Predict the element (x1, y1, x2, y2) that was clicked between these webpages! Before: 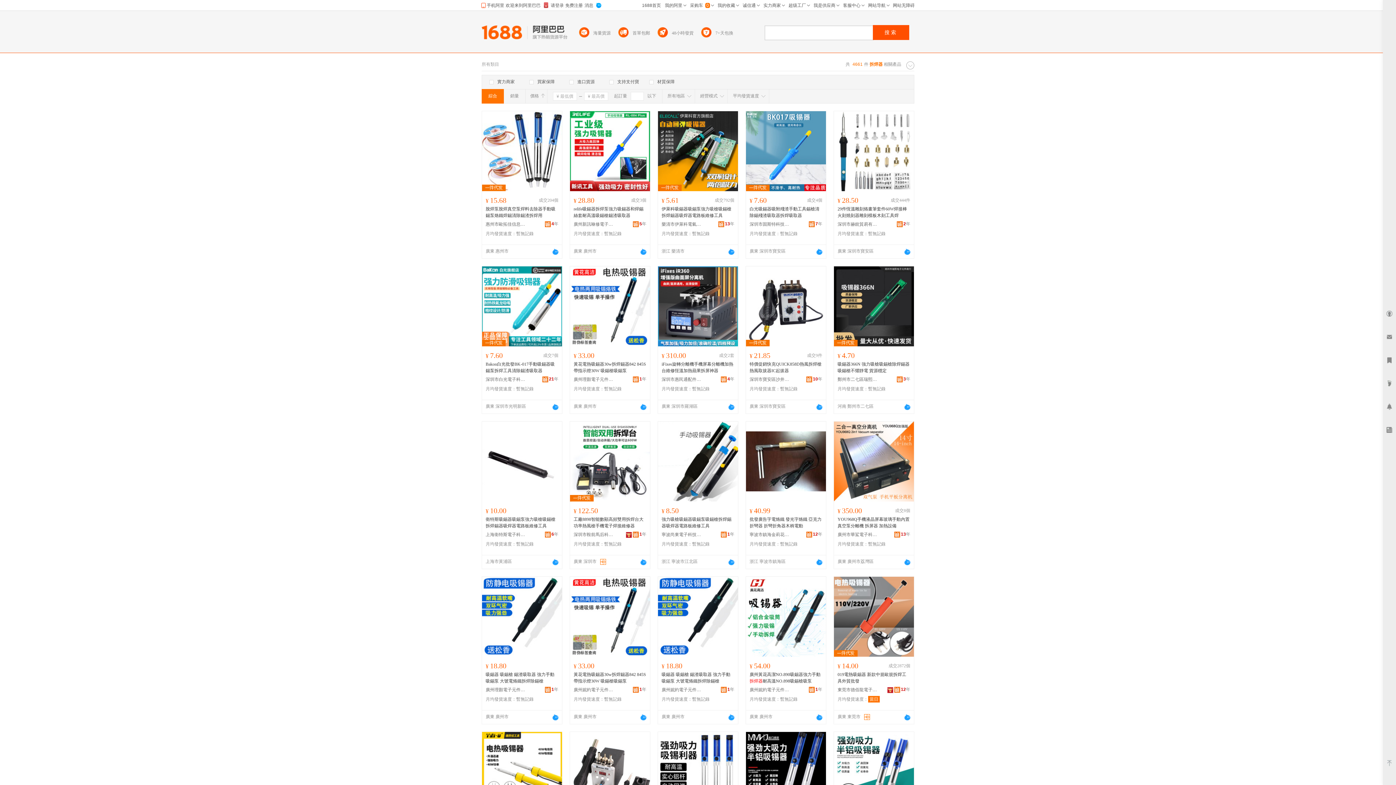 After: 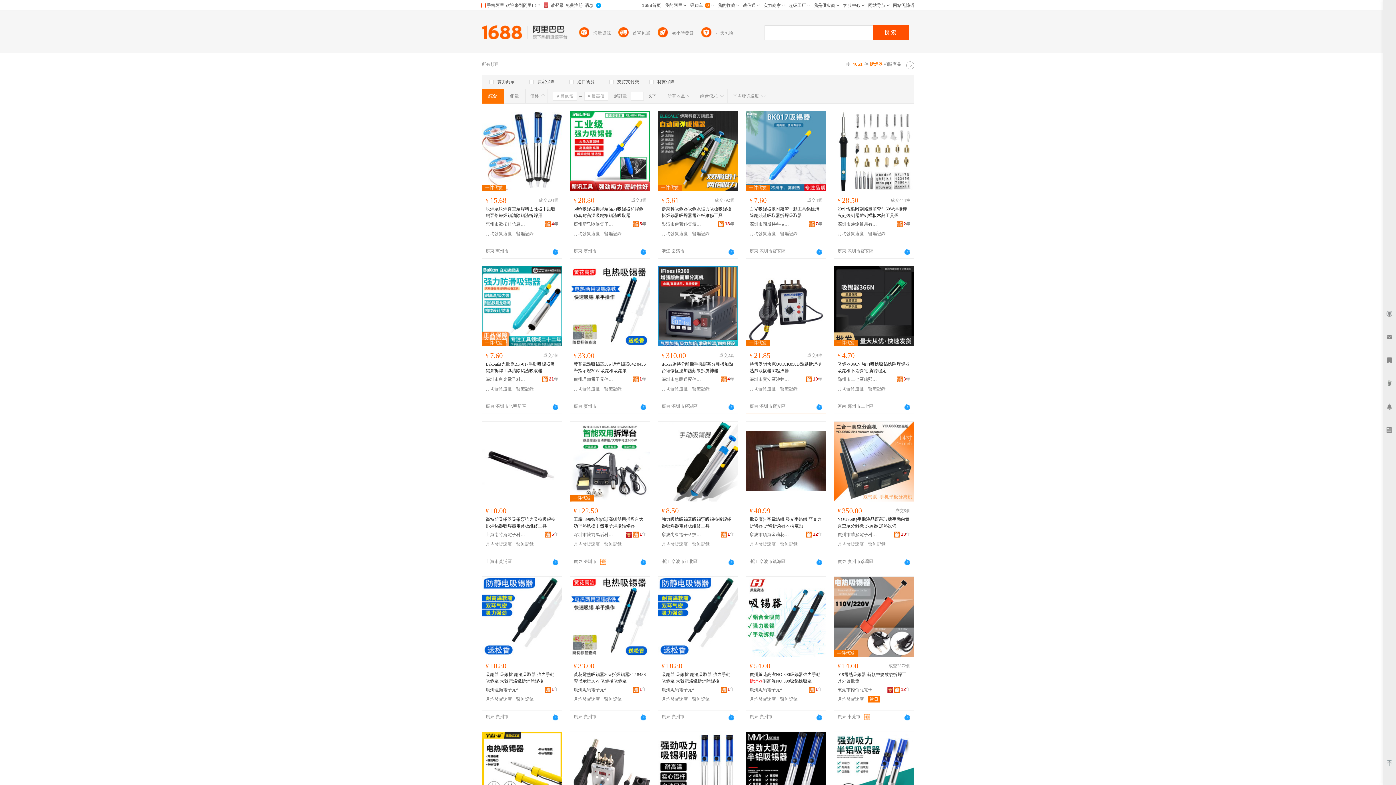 Action: bbox: (816, 404, 822, 410)